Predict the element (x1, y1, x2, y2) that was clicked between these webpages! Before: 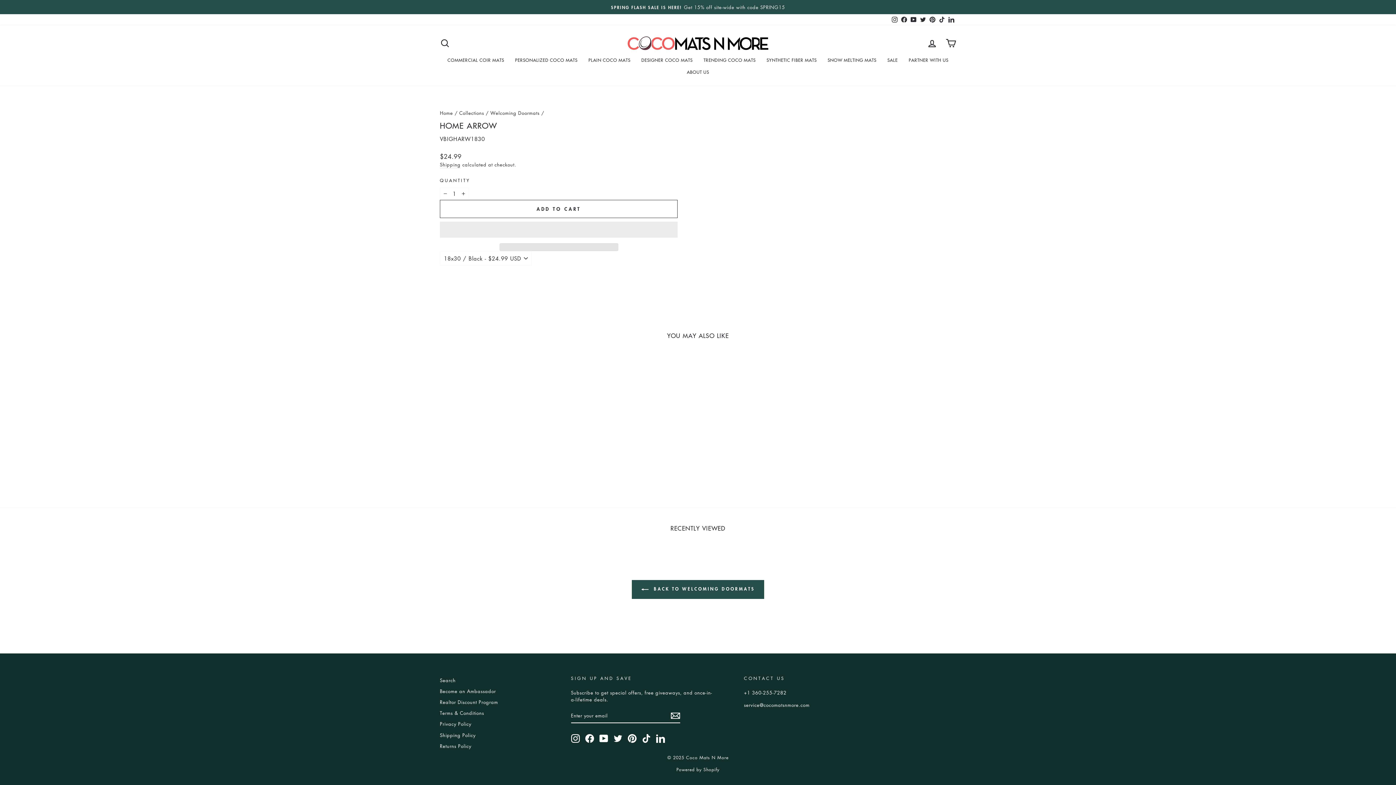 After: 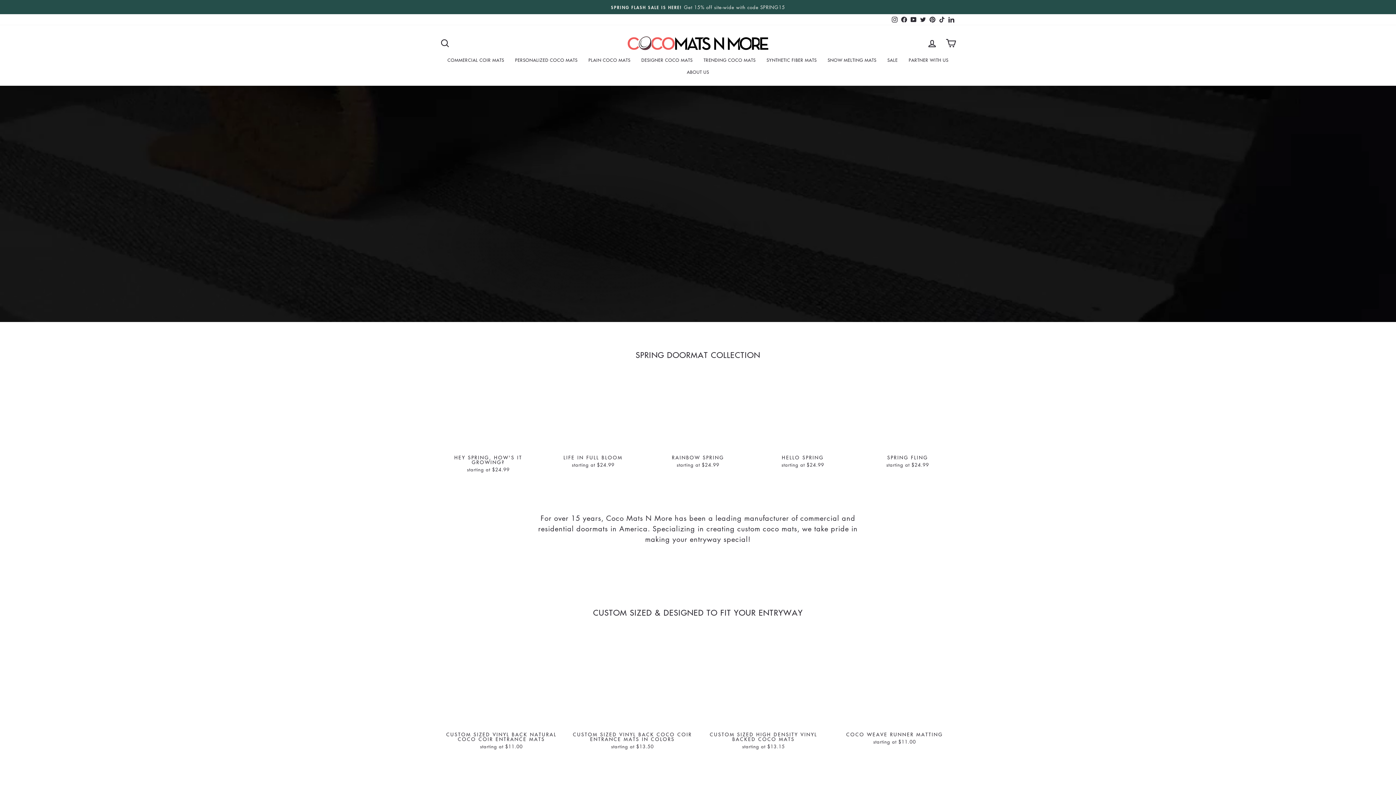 Action: bbox: (440, 109, 453, 116) label: Home